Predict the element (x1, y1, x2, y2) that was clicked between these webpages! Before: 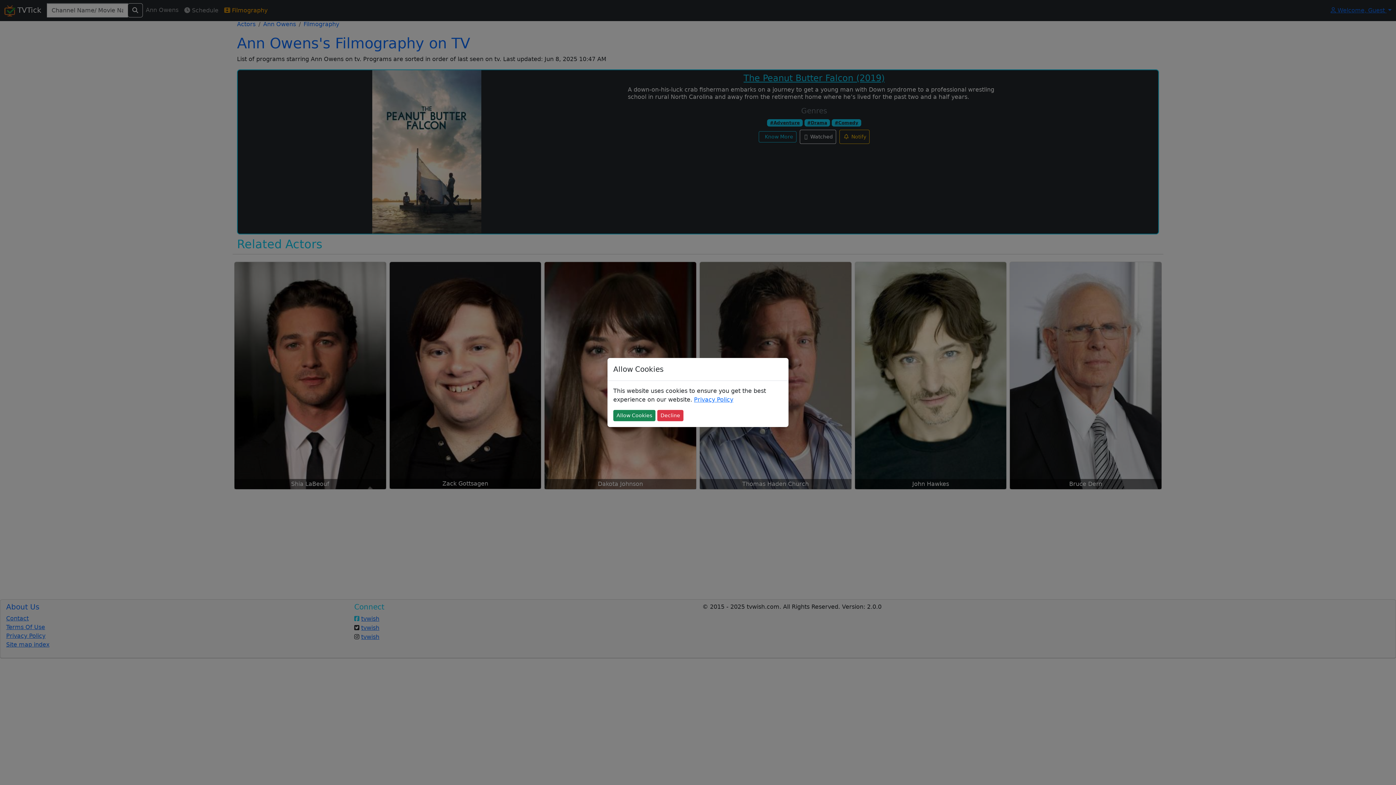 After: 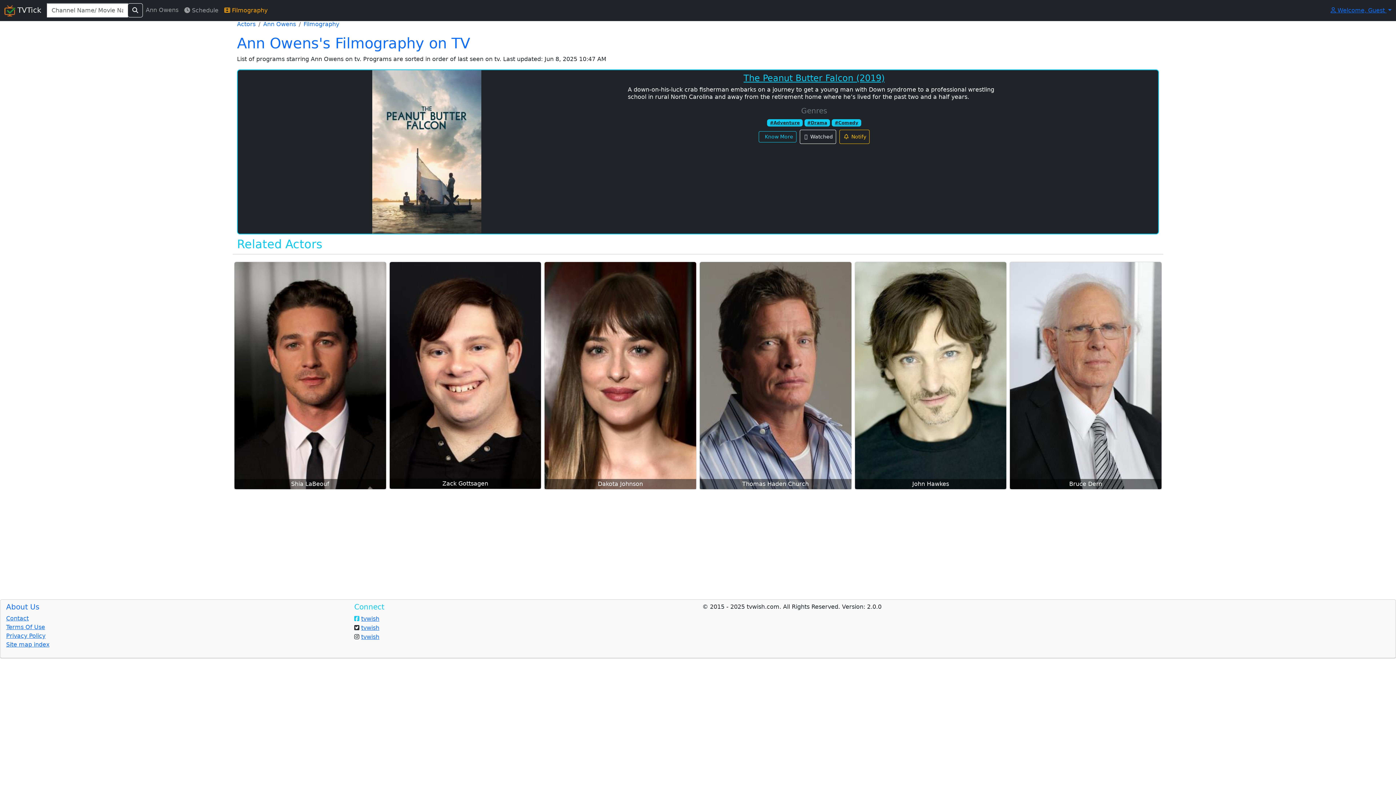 Action: label: Decline bbox: (657, 410, 683, 421)